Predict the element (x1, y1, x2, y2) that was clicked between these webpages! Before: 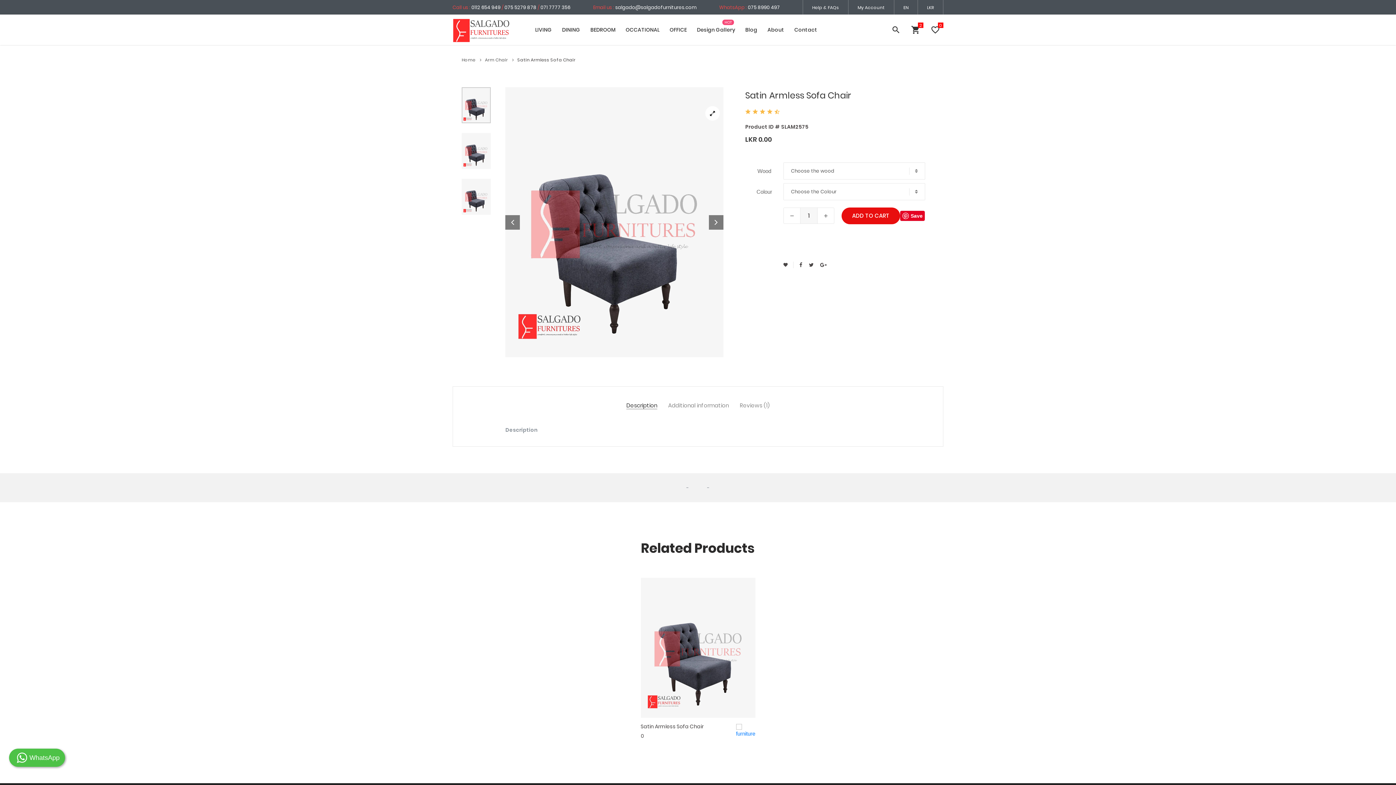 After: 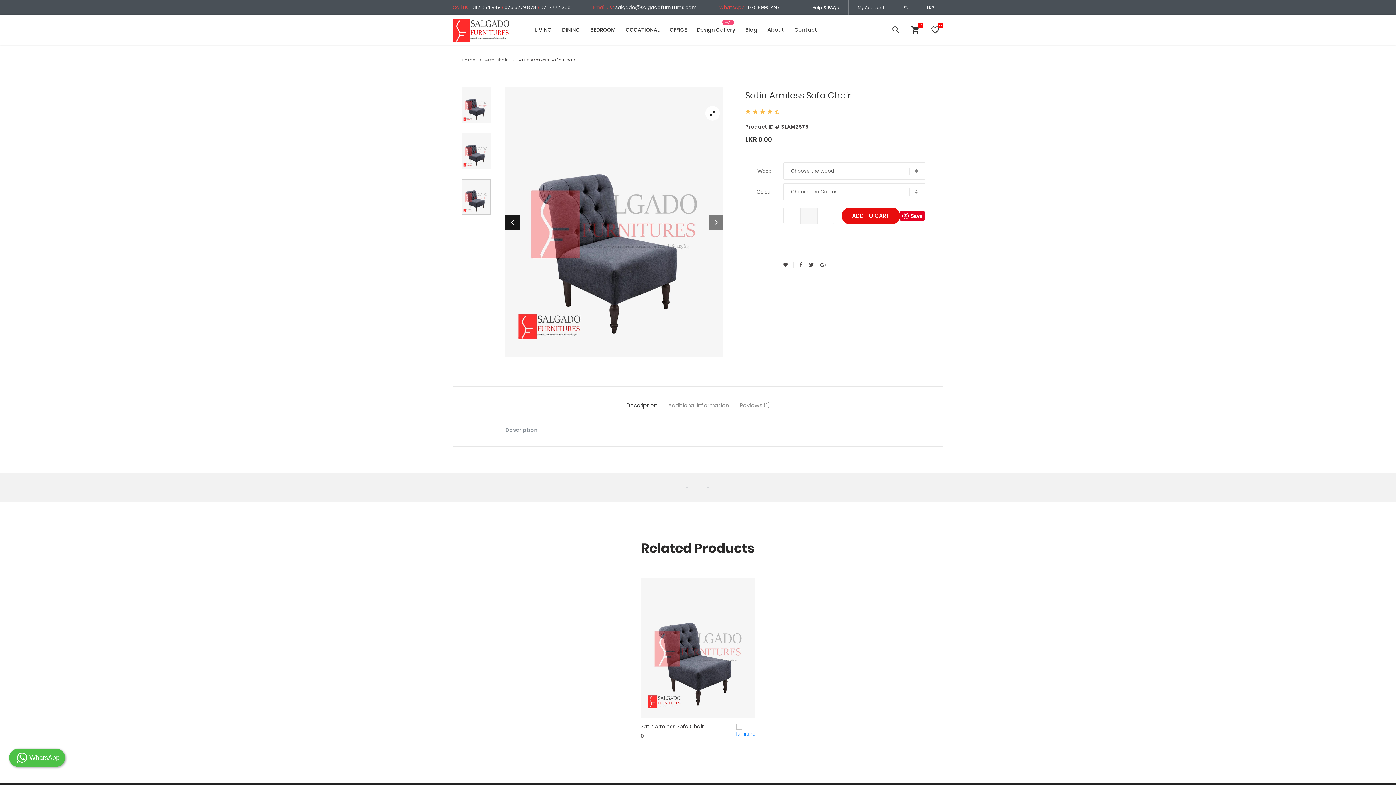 Action: bbox: (505, 215, 520, 229)